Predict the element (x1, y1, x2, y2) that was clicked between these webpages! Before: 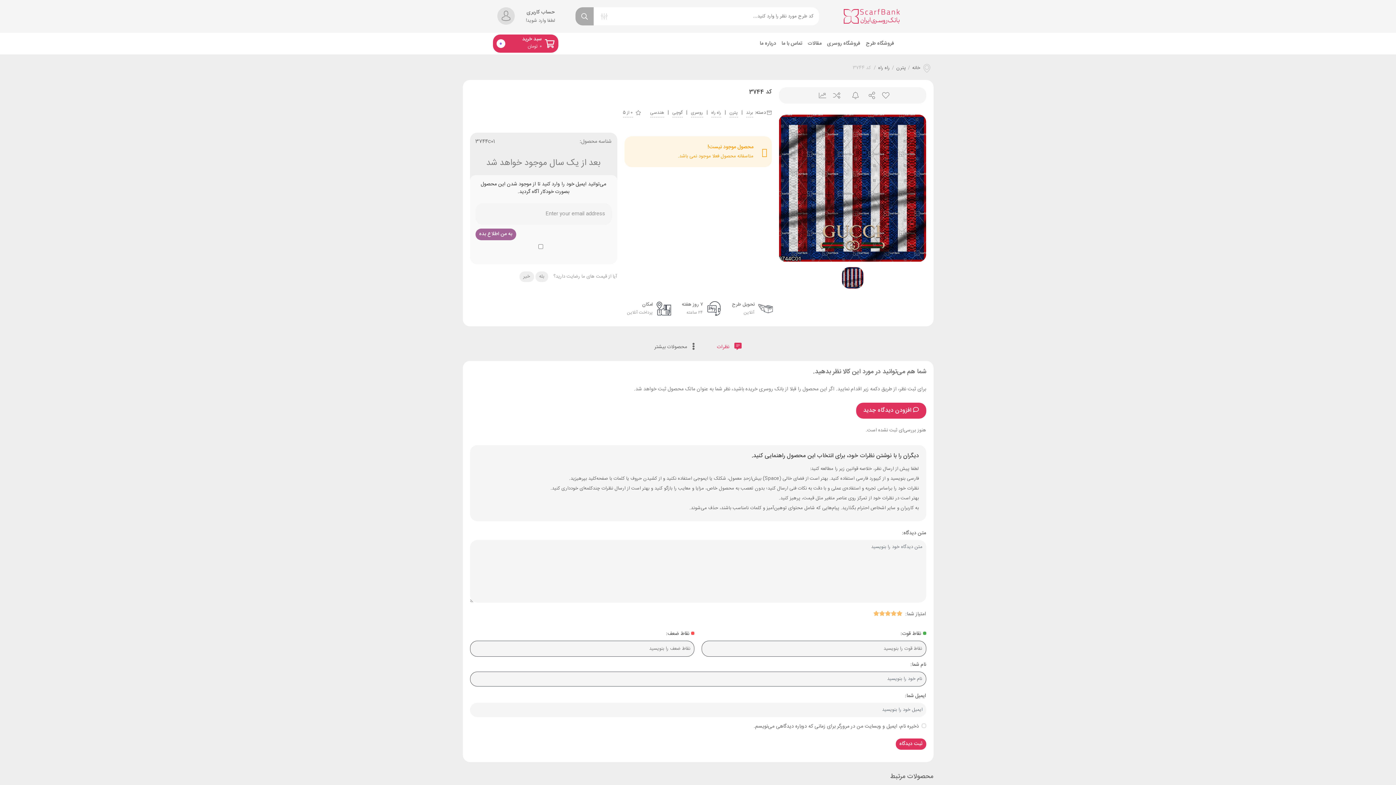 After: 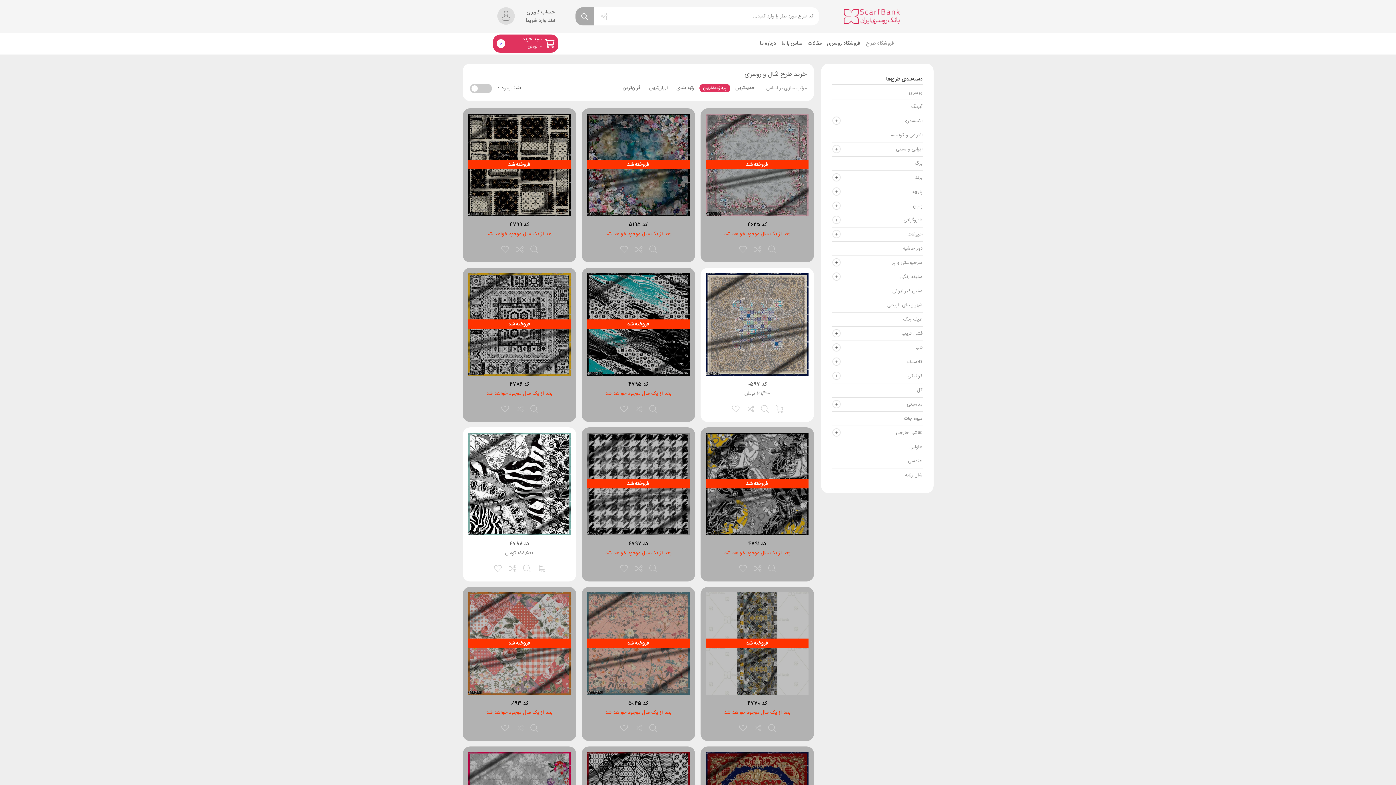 Action: label: فروشگاه طرح bbox: (866, 34, 894, 52)